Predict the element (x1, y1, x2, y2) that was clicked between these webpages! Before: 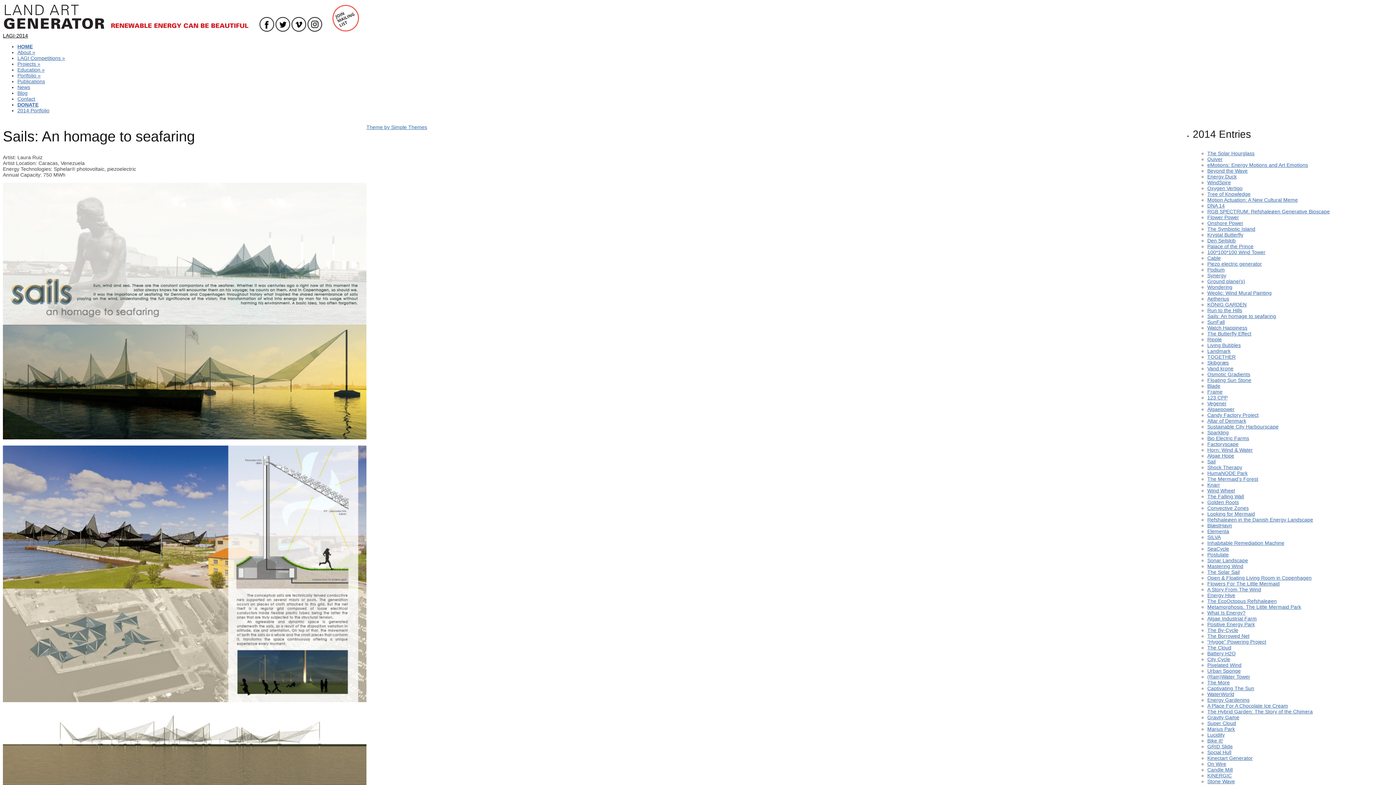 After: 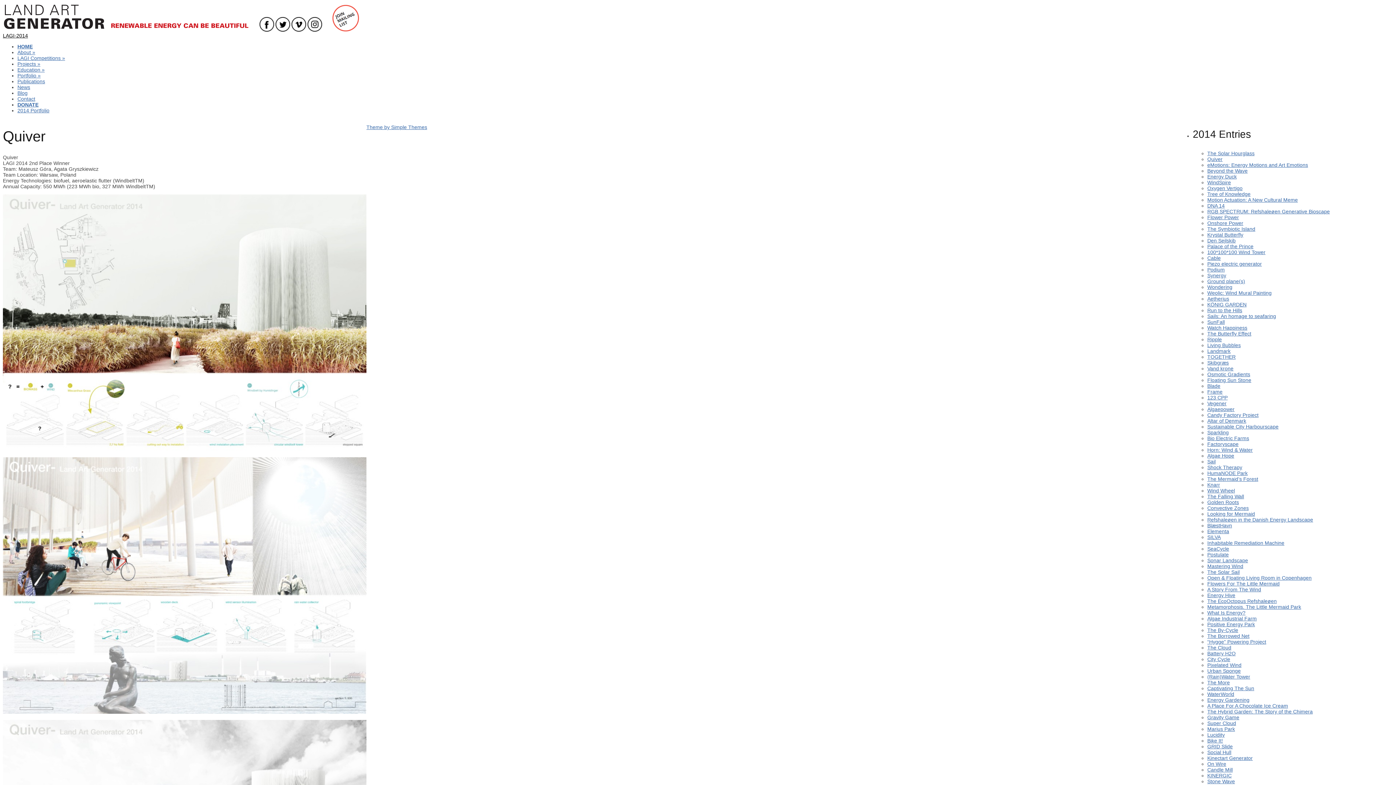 Action: bbox: (1207, 156, 1222, 162) label: Quiver